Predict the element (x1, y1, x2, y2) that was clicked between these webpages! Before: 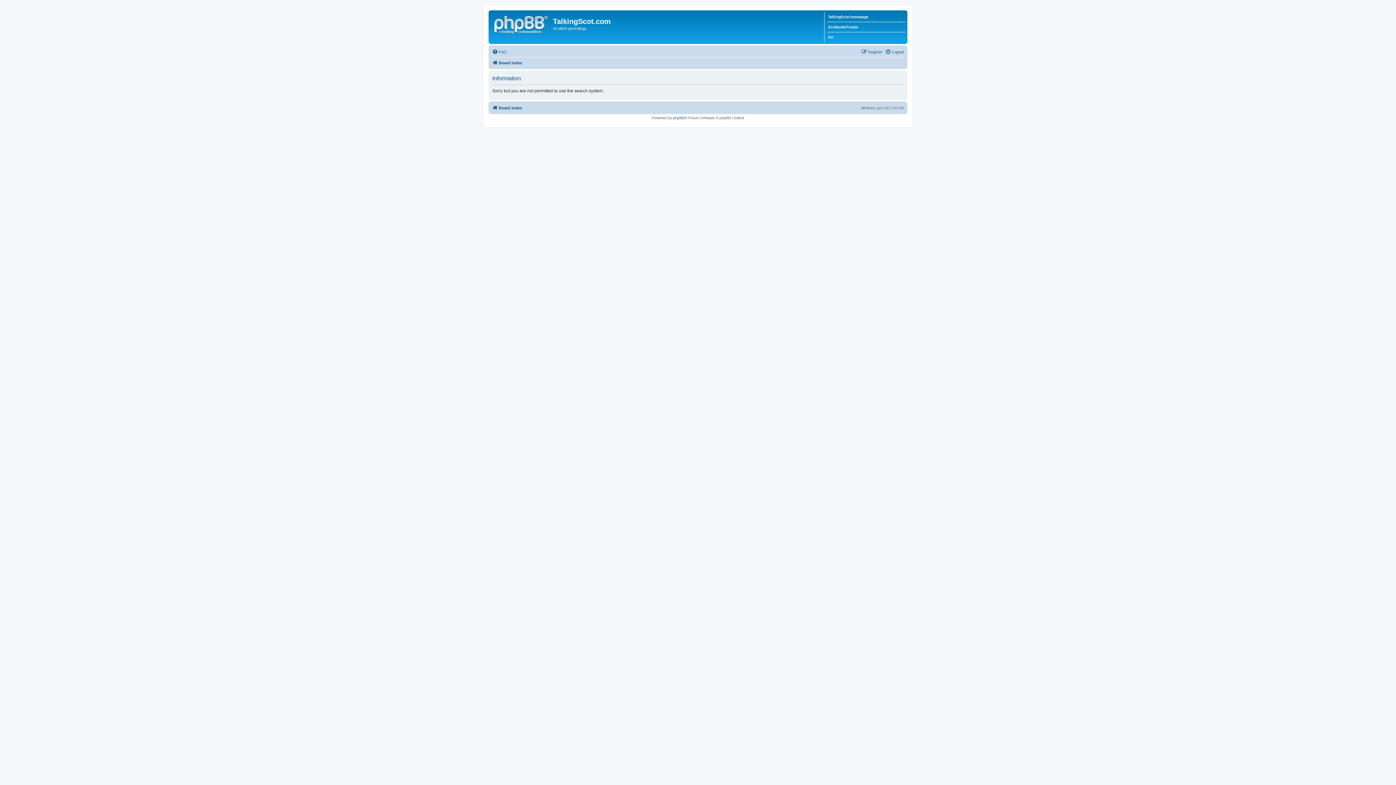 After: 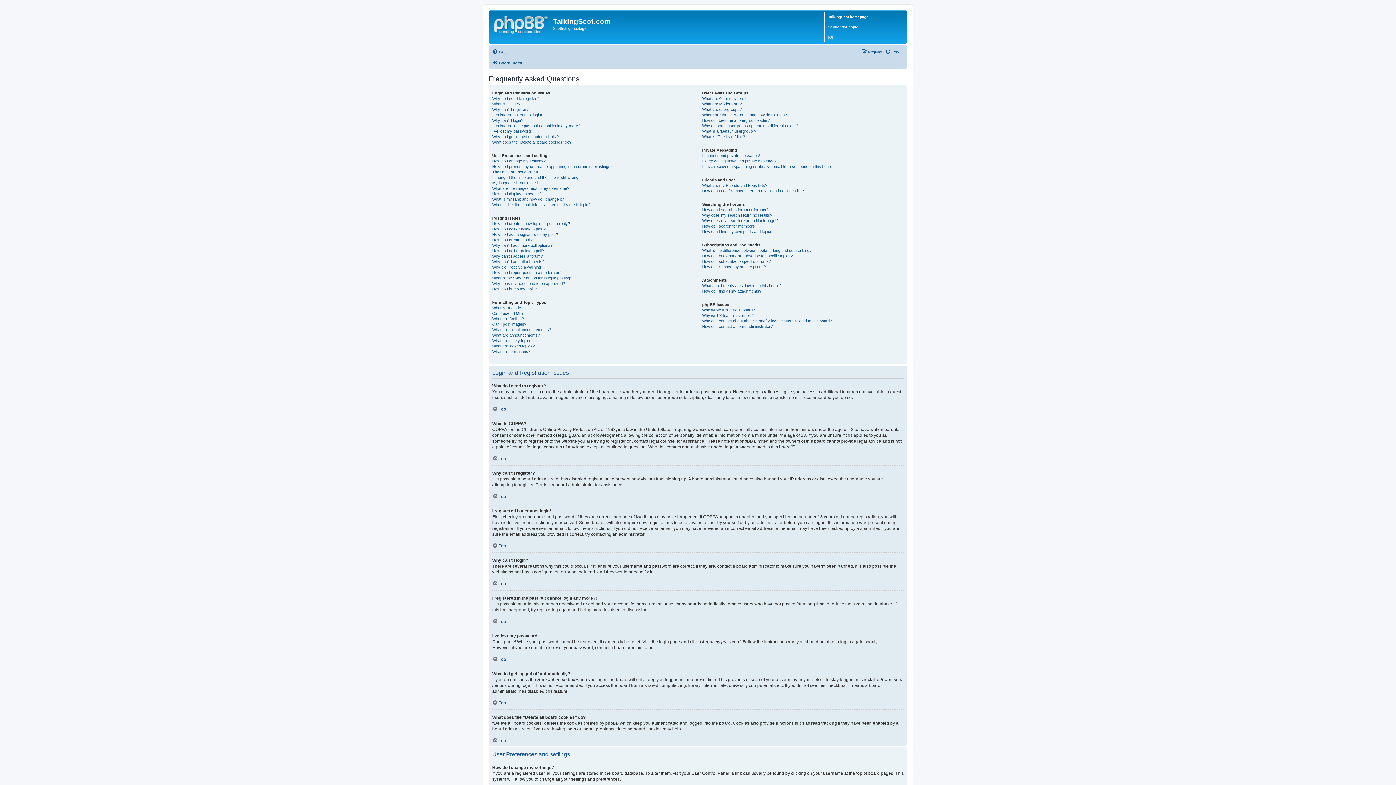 Action: bbox: (492, 47, 506, 56) label: FAQ